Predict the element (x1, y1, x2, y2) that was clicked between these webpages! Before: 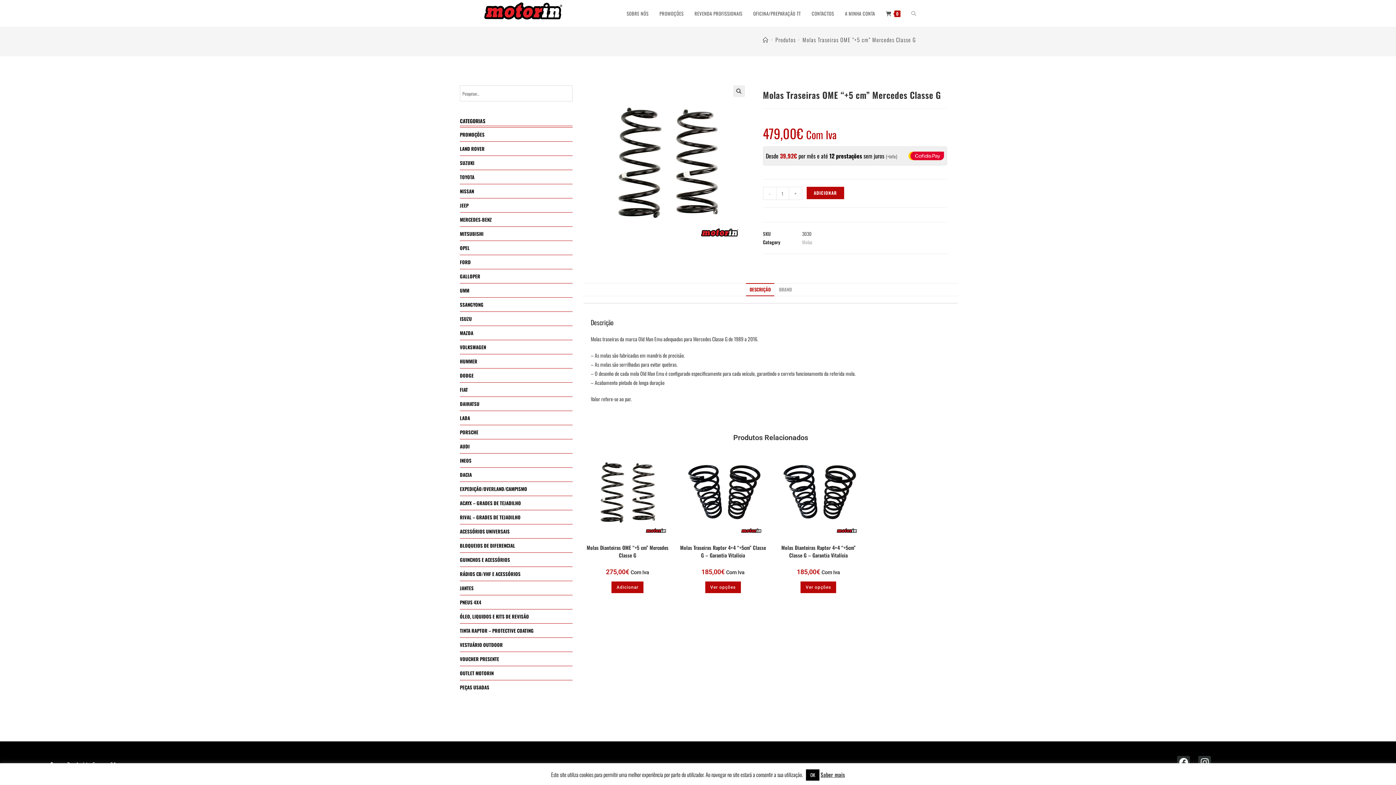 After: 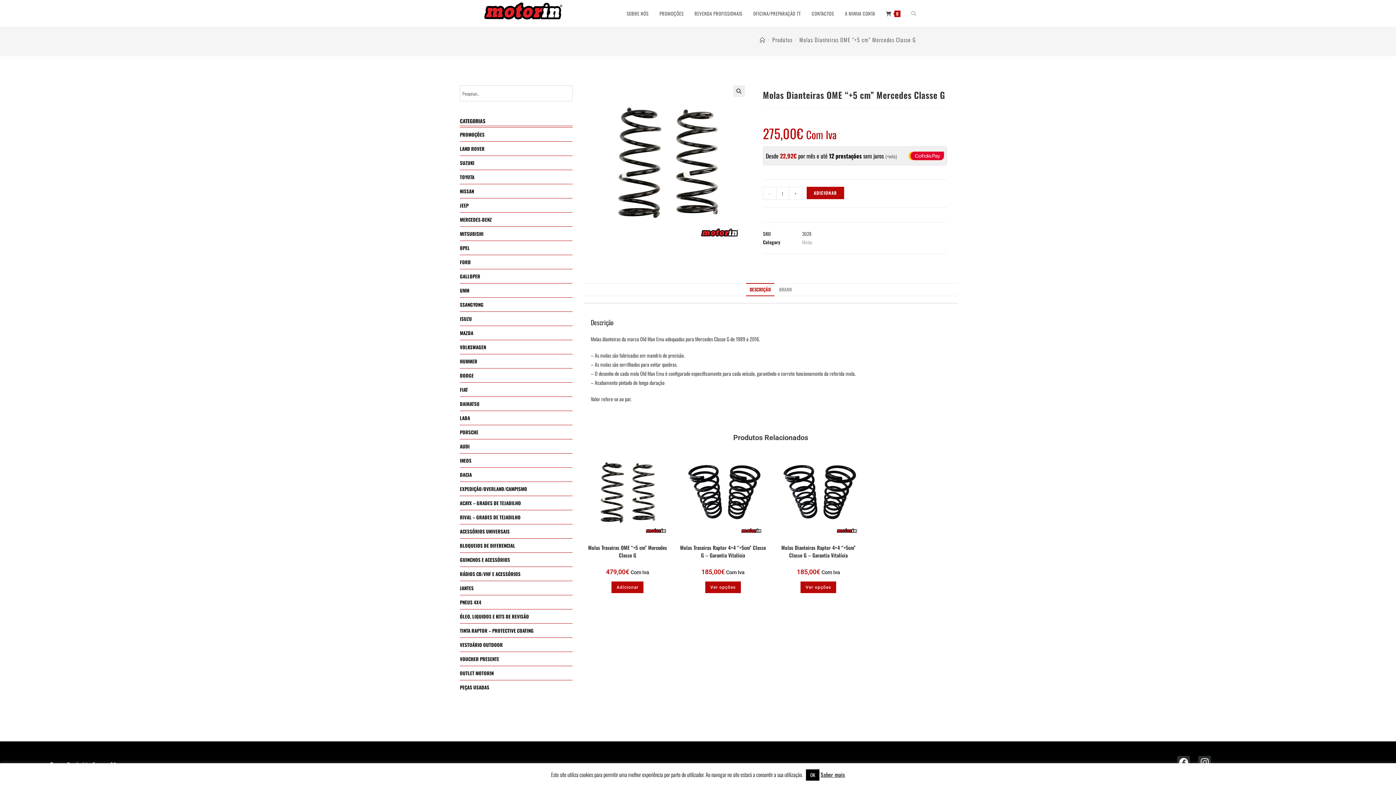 Action: label: Molas Dianteiras OME “+5 cm” Mercedes Classe G bbox: (583, 543, 671, 559)